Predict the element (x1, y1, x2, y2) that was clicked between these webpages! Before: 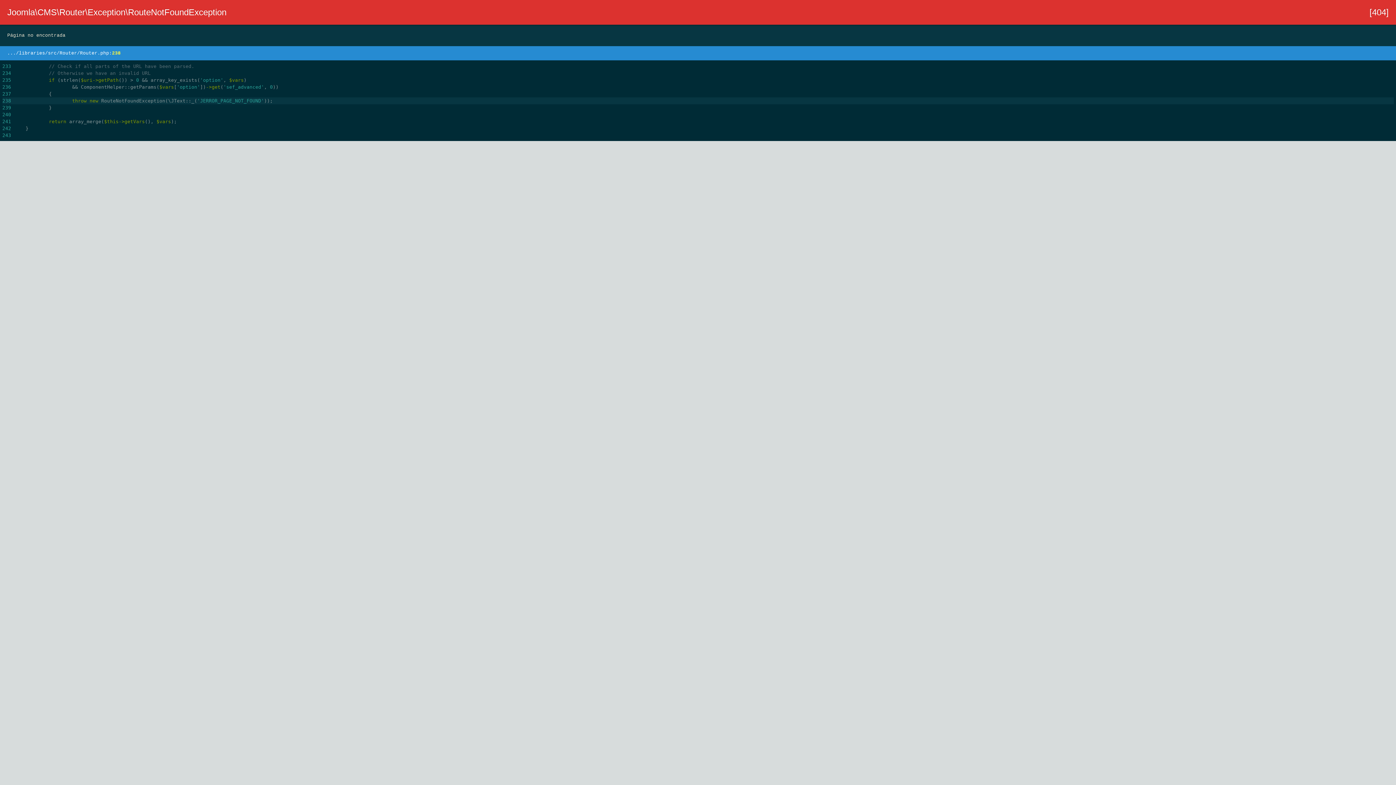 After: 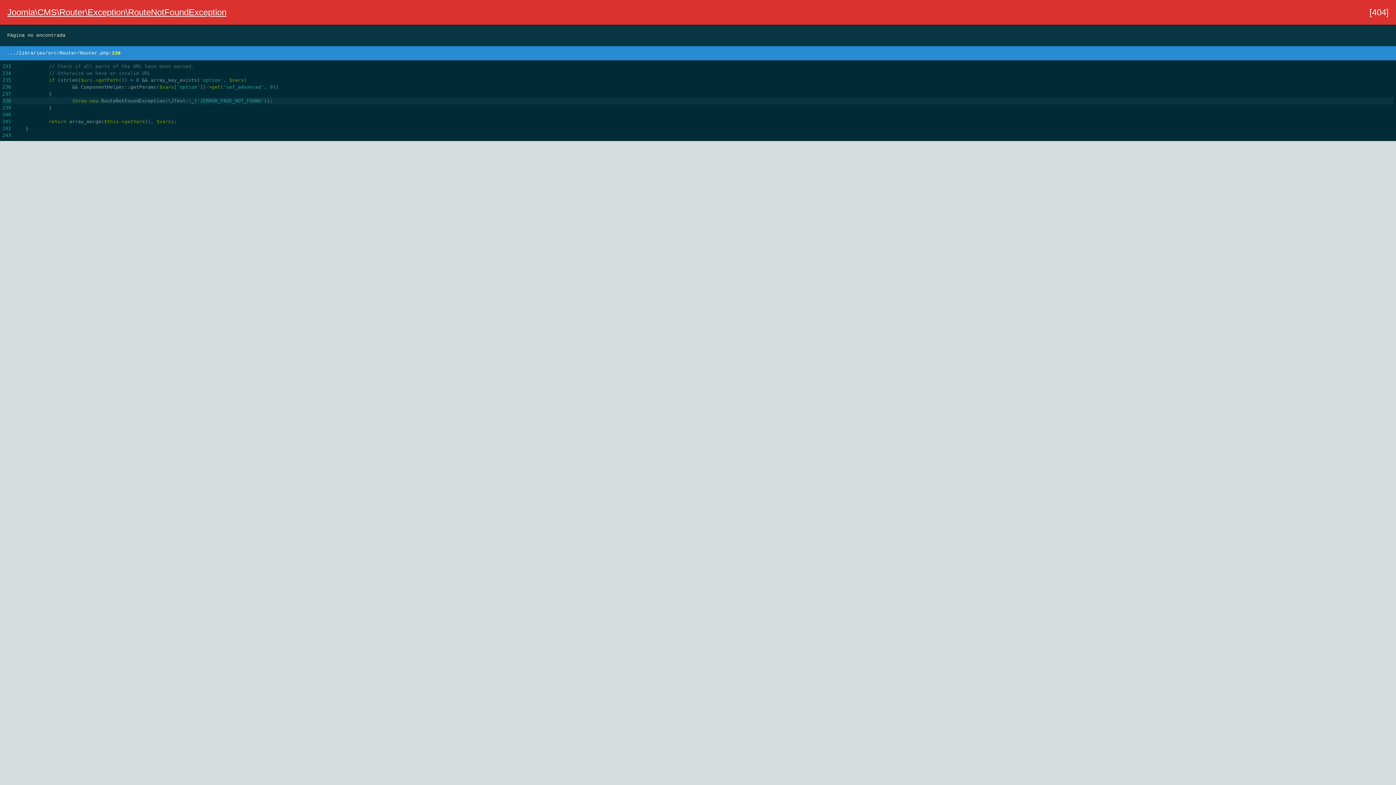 Action: bbox: (0, 0, 1253, 24) label: Joomla\CMS\Router\Exception\RouteNotFoundException